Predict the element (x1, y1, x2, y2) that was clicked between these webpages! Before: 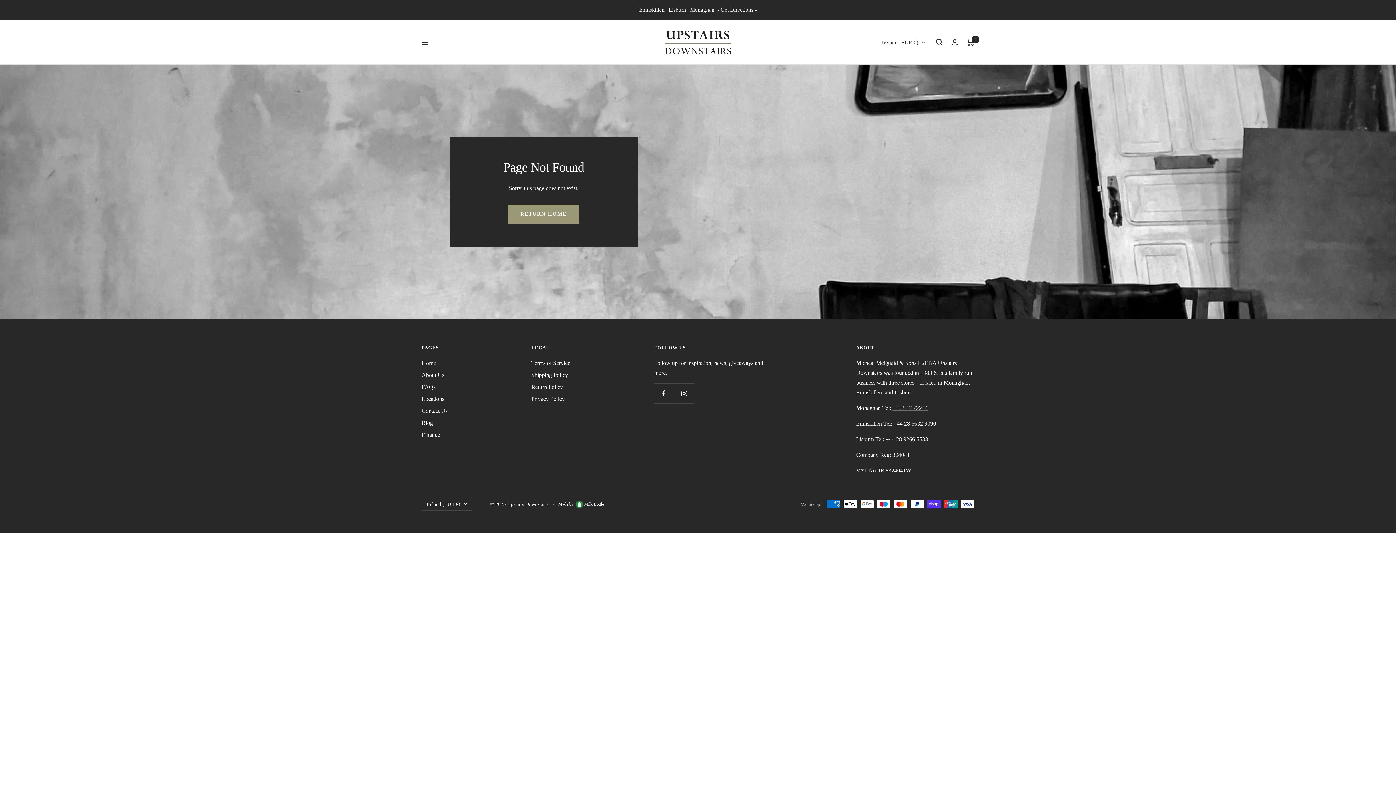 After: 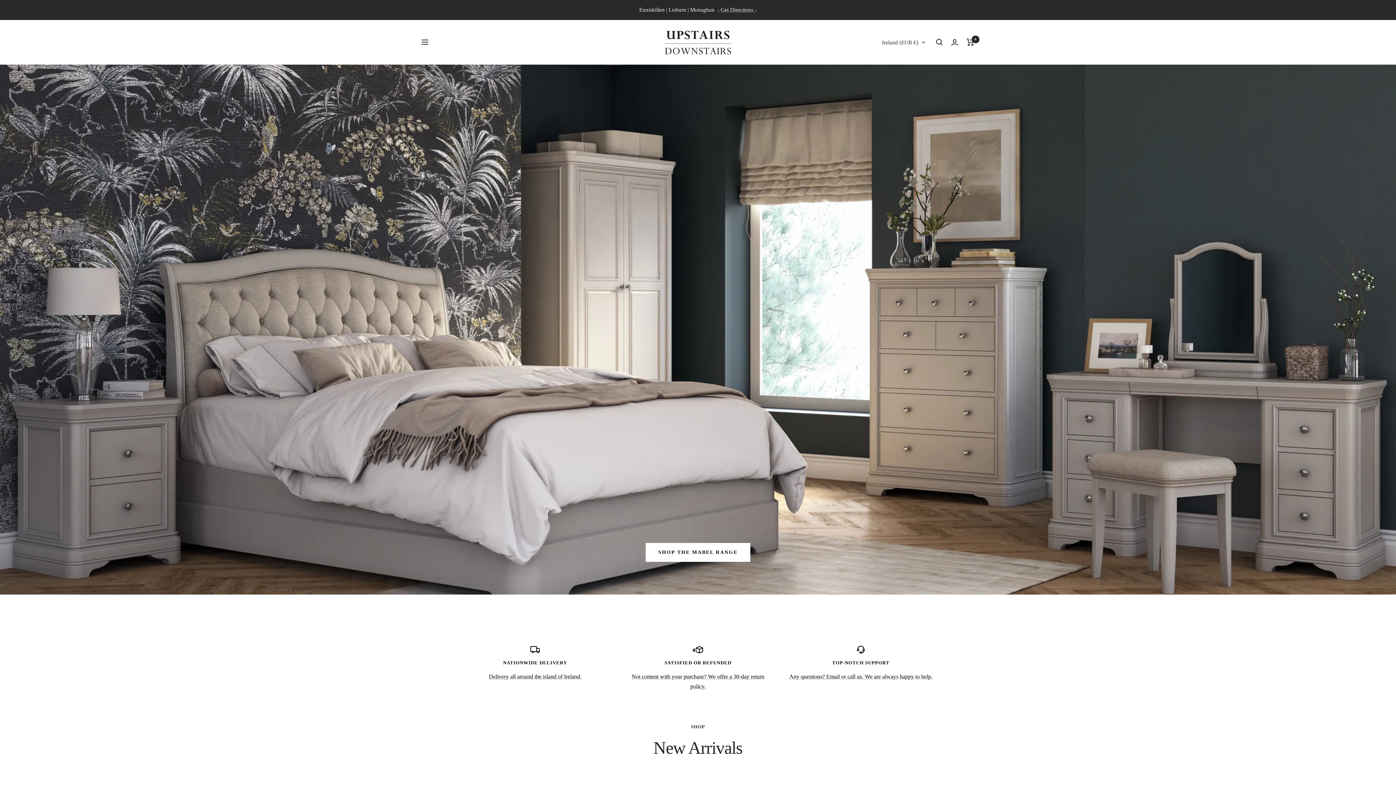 Action: label: RETURN HOME bbox: (507, 204, 579, 223)